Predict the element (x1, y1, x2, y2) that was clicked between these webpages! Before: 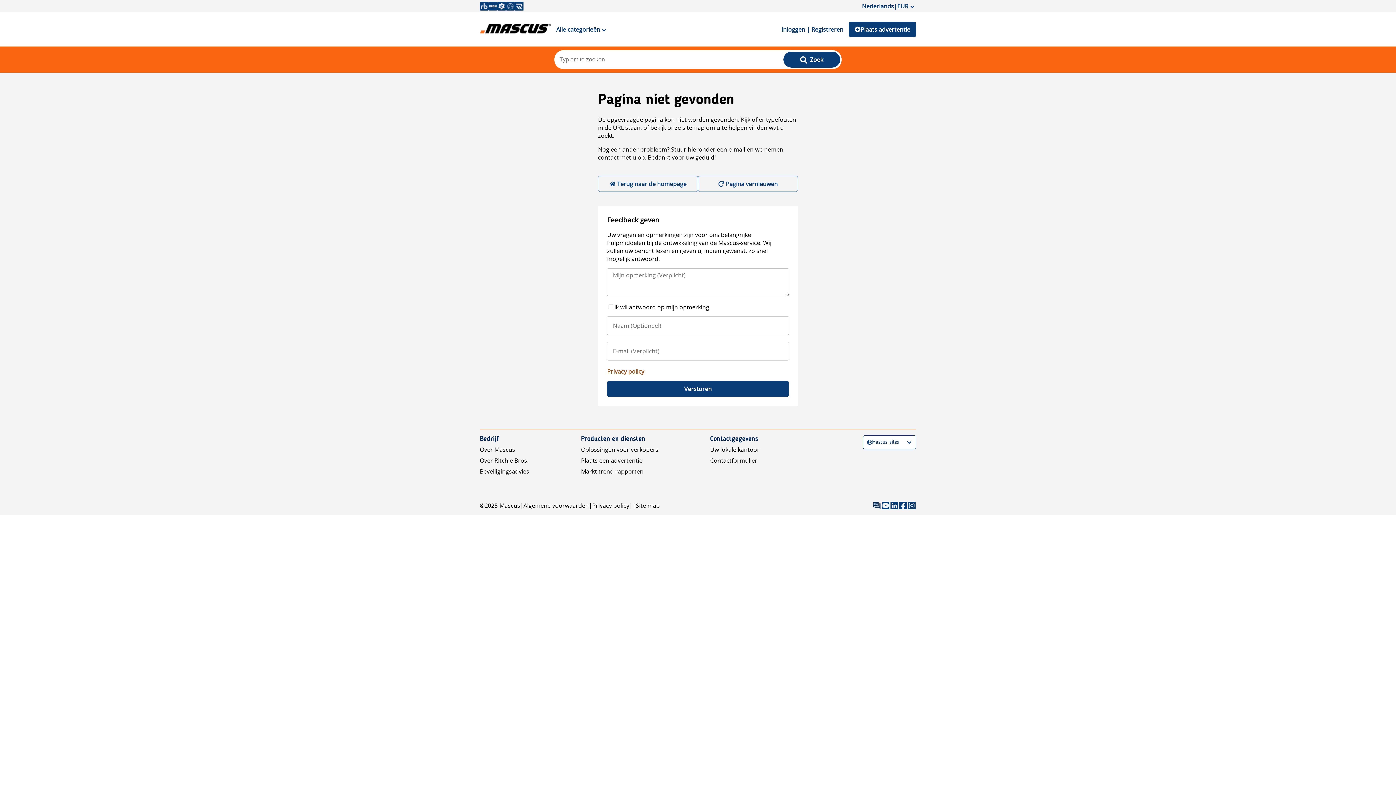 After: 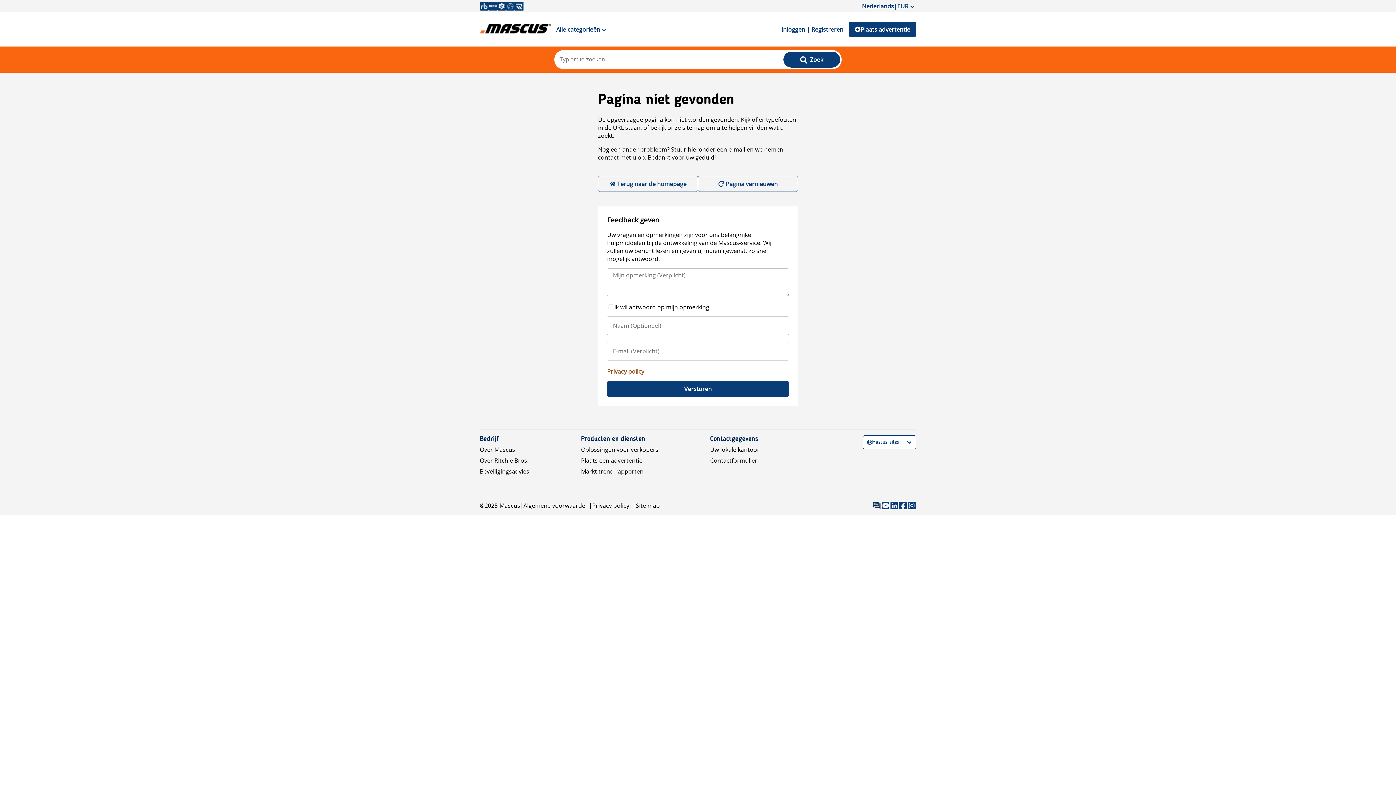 Action: bbox: (581, 456, 658, 464) label: Plaats een advertentie